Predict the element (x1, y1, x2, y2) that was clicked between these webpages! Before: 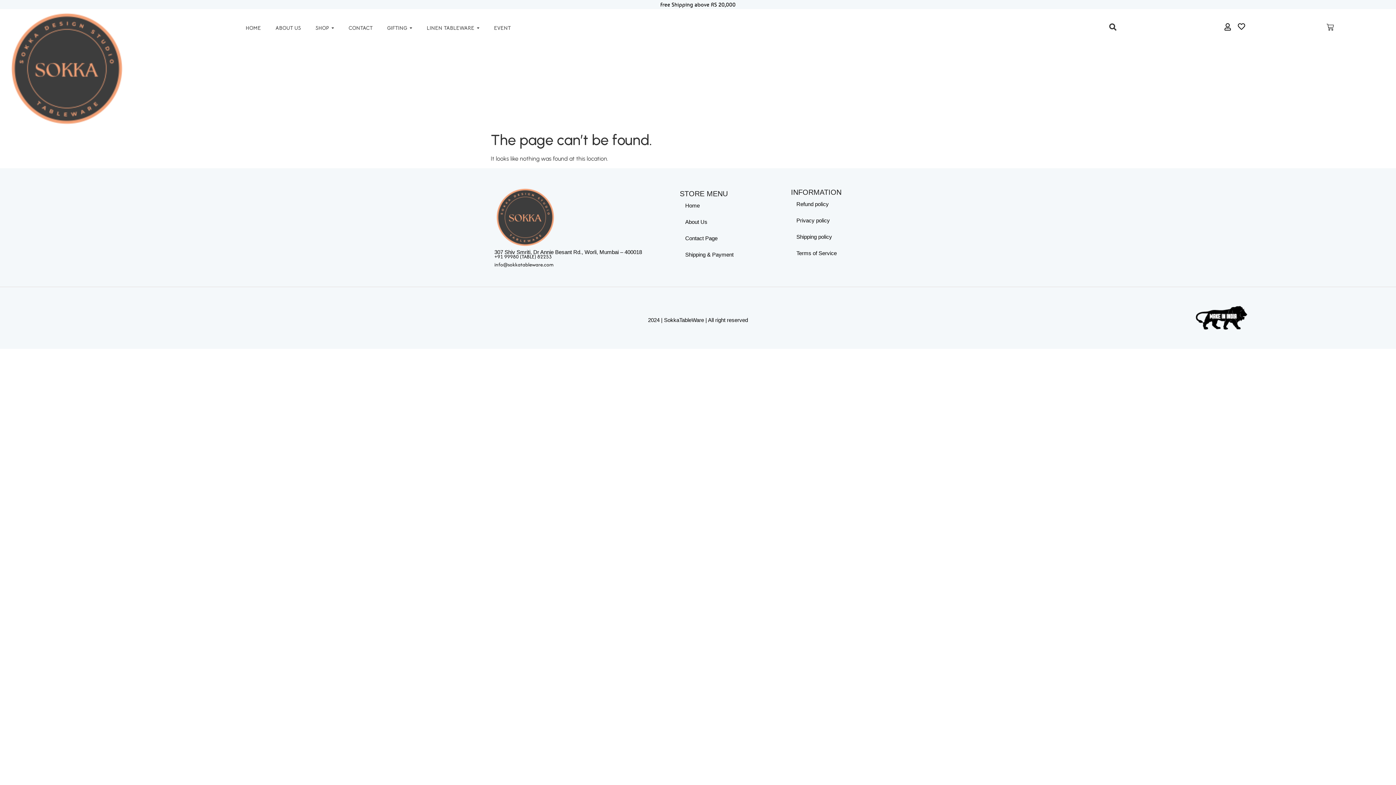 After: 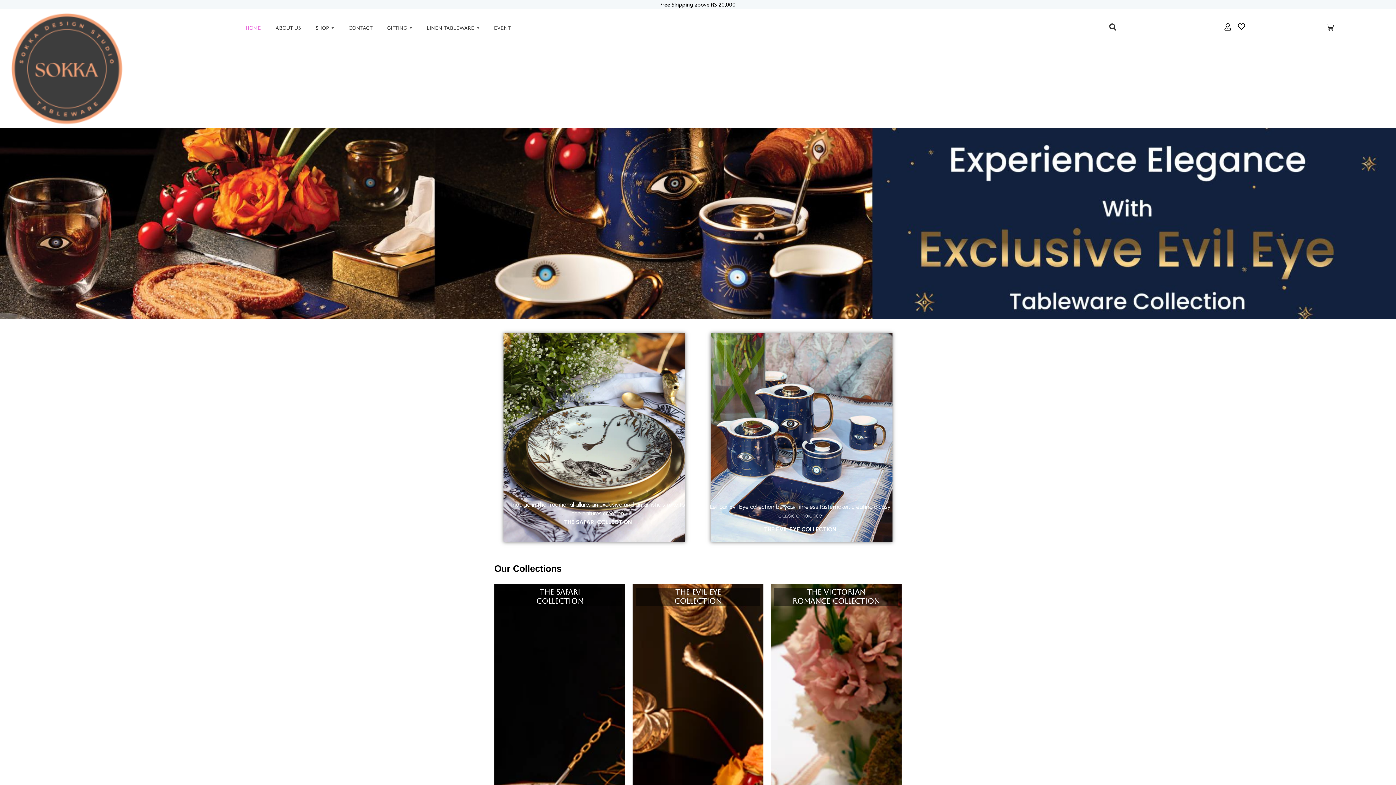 Action: label: Home bbox: (679, 197, 787, 213)